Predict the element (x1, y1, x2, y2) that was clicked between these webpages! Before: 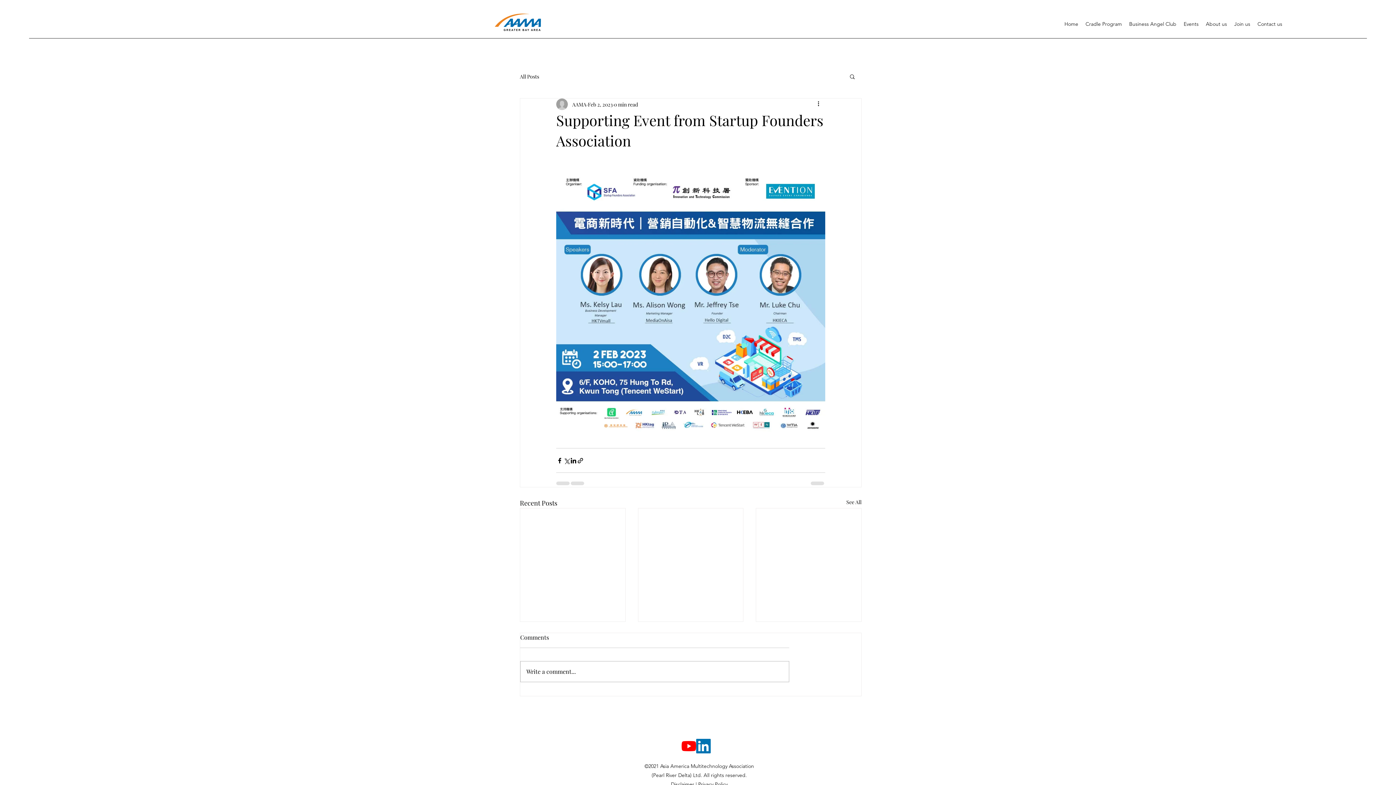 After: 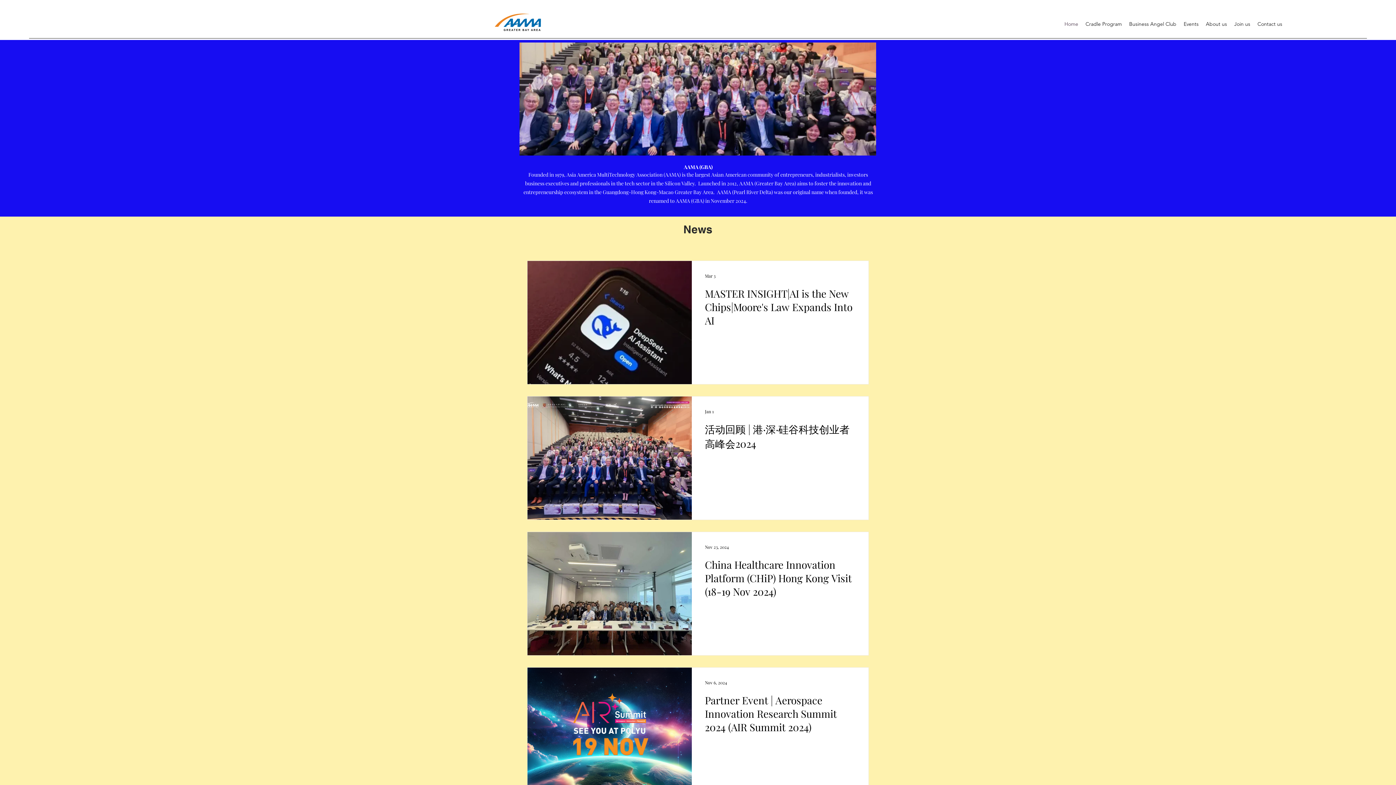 Action: bbox: (489, 9, 546, 33)